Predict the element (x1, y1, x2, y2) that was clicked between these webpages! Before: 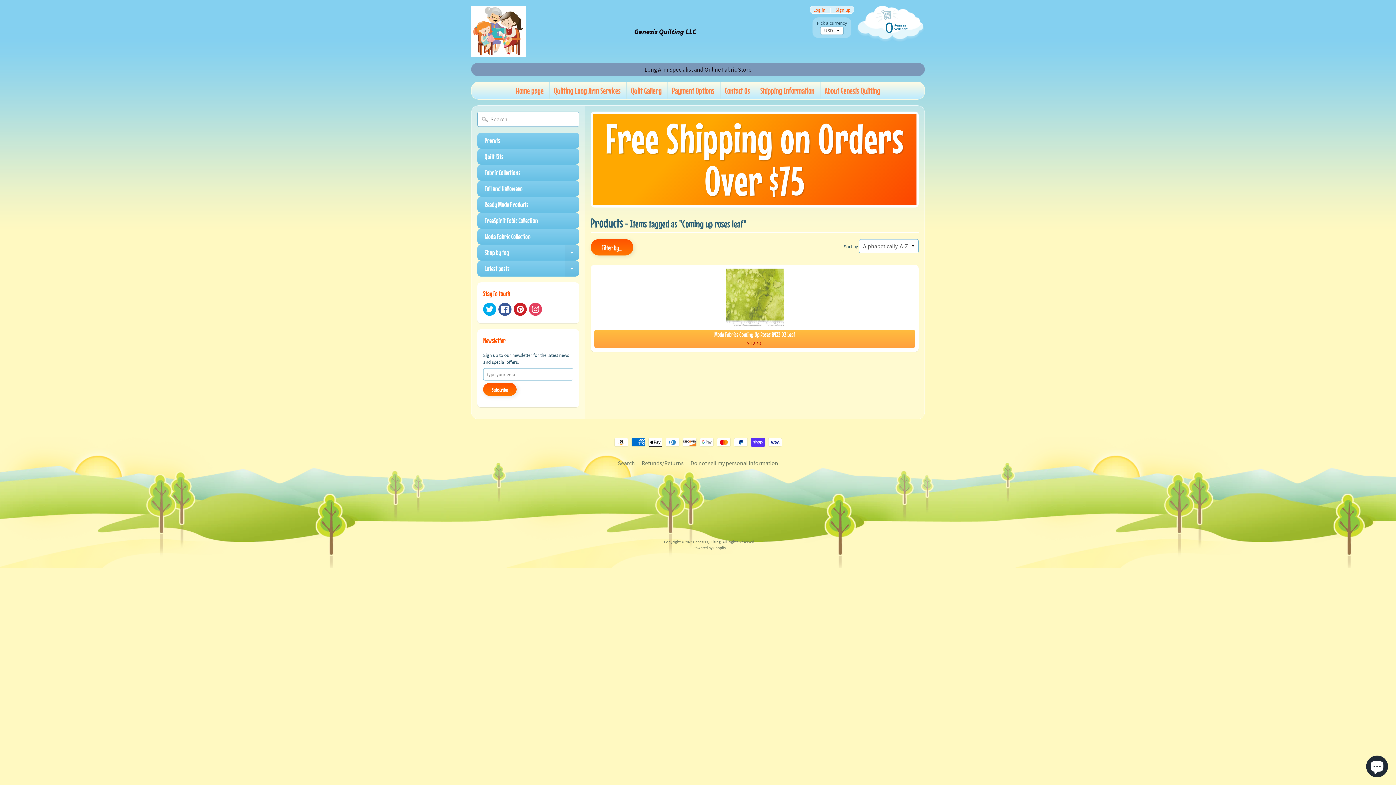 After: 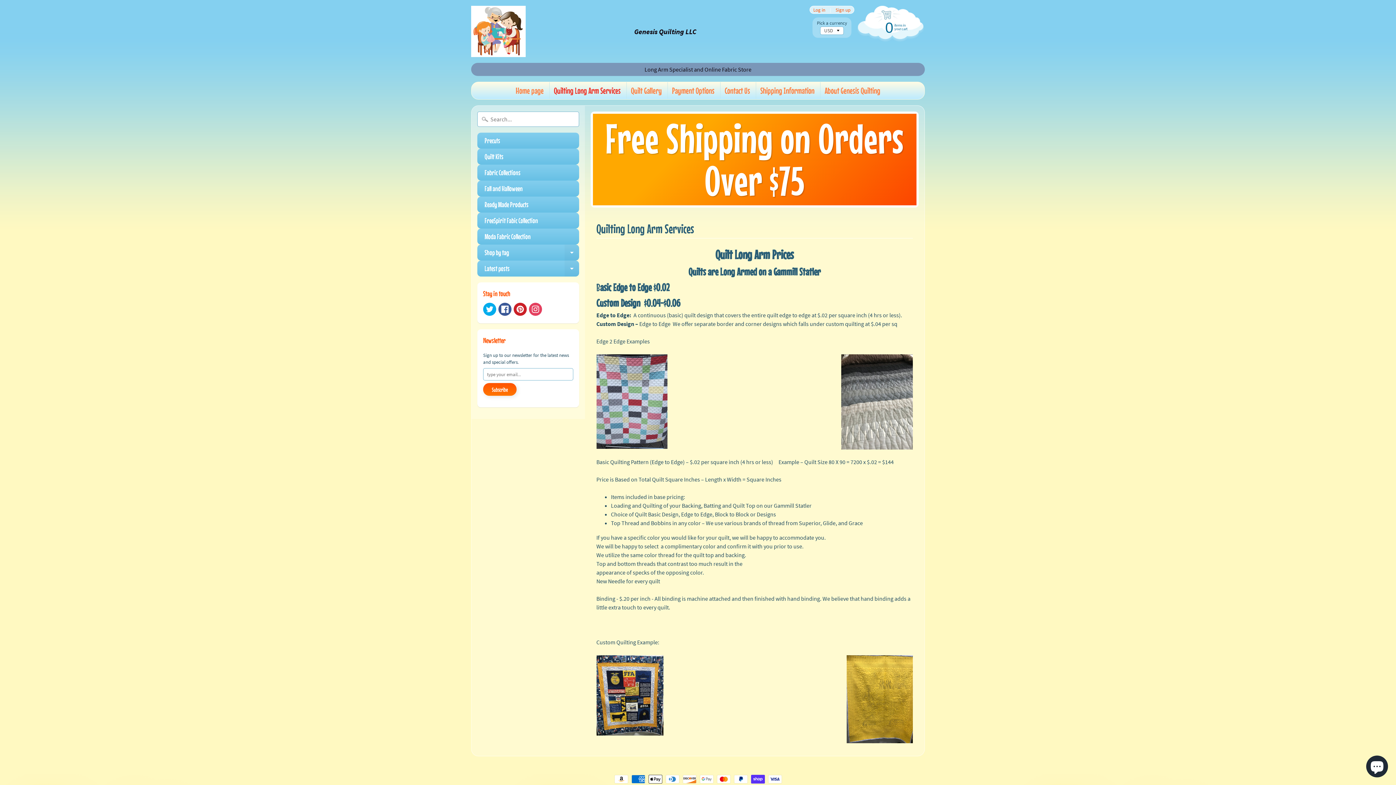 Action: label: Quilting Long Arm Services bbox: (549, 82, 625, 99)